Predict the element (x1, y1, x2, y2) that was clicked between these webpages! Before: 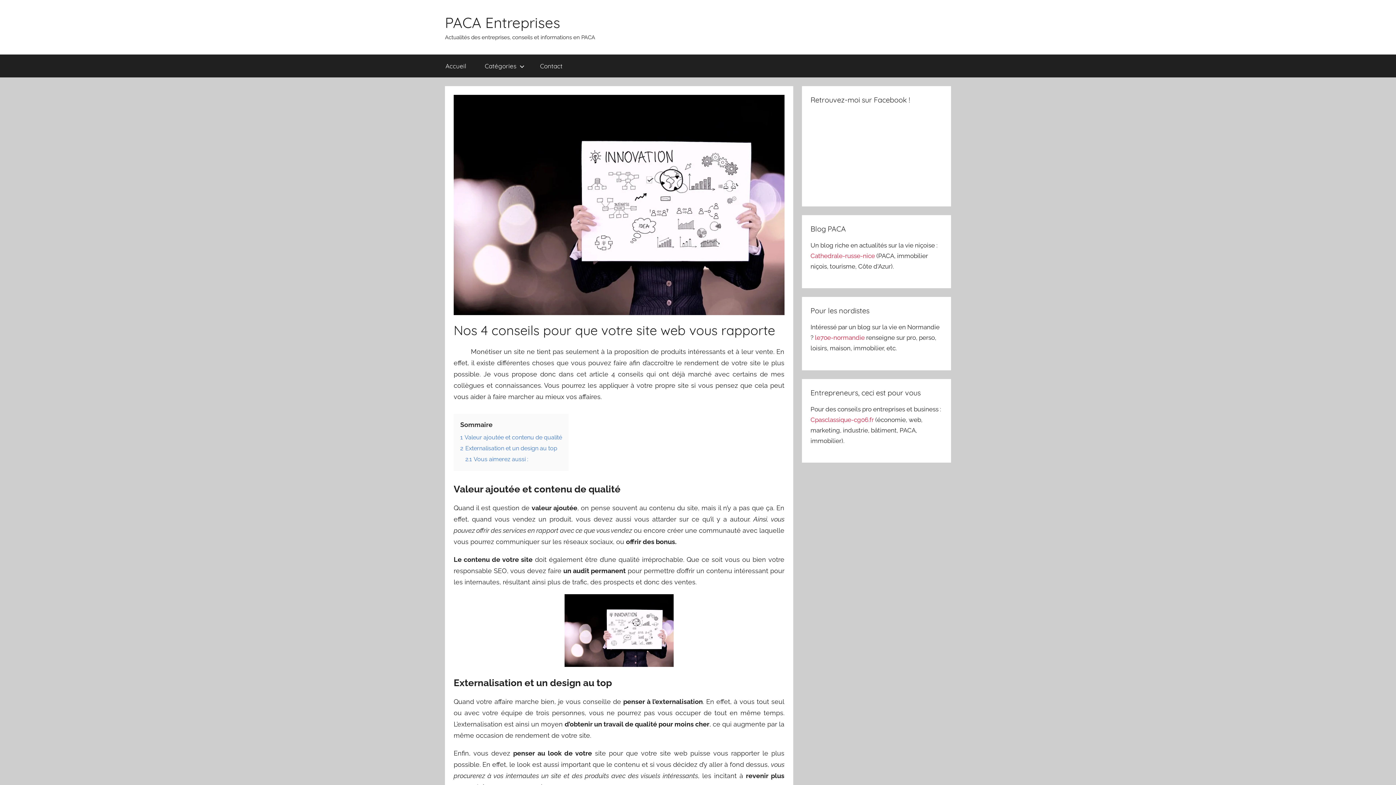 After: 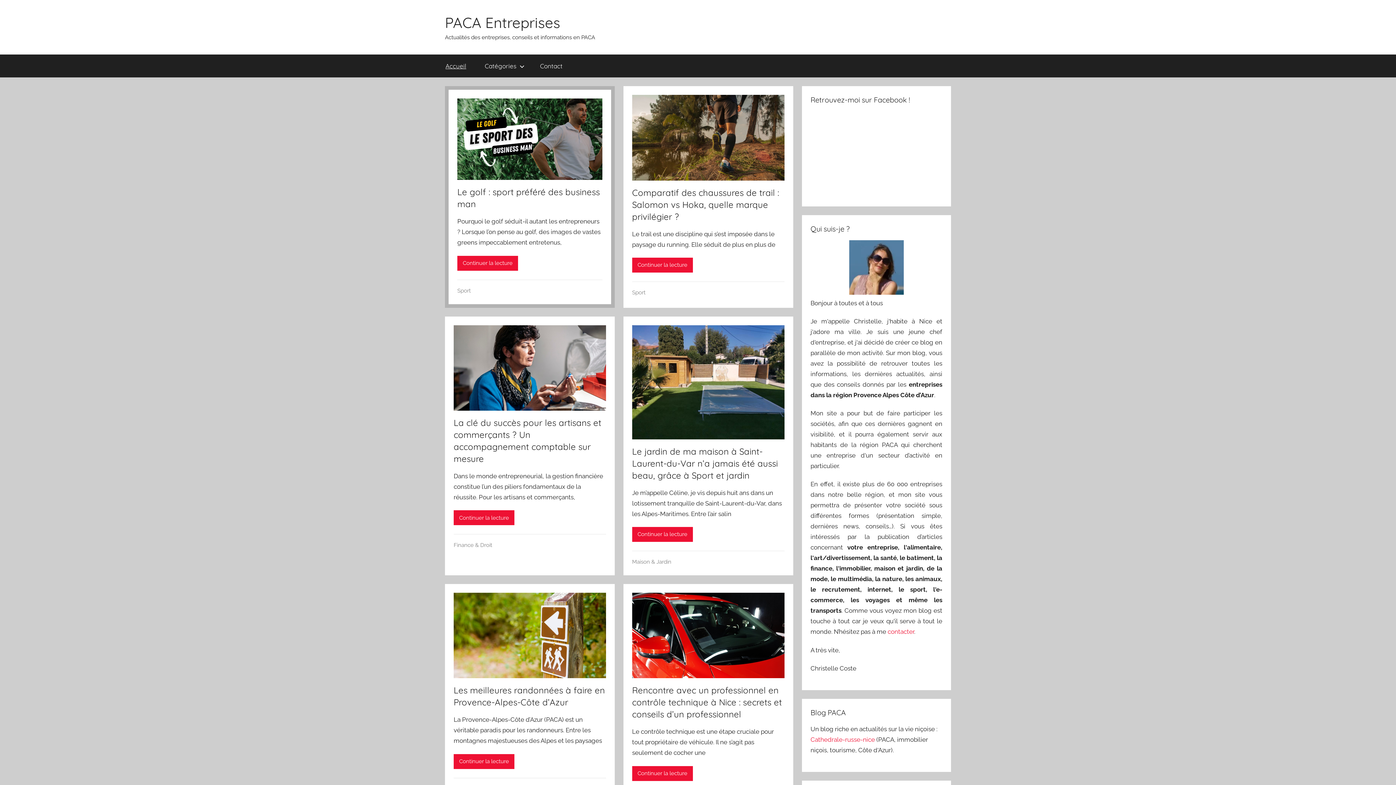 Action: bbox: (445, 13, 560, 31) label: PACA Entreprises